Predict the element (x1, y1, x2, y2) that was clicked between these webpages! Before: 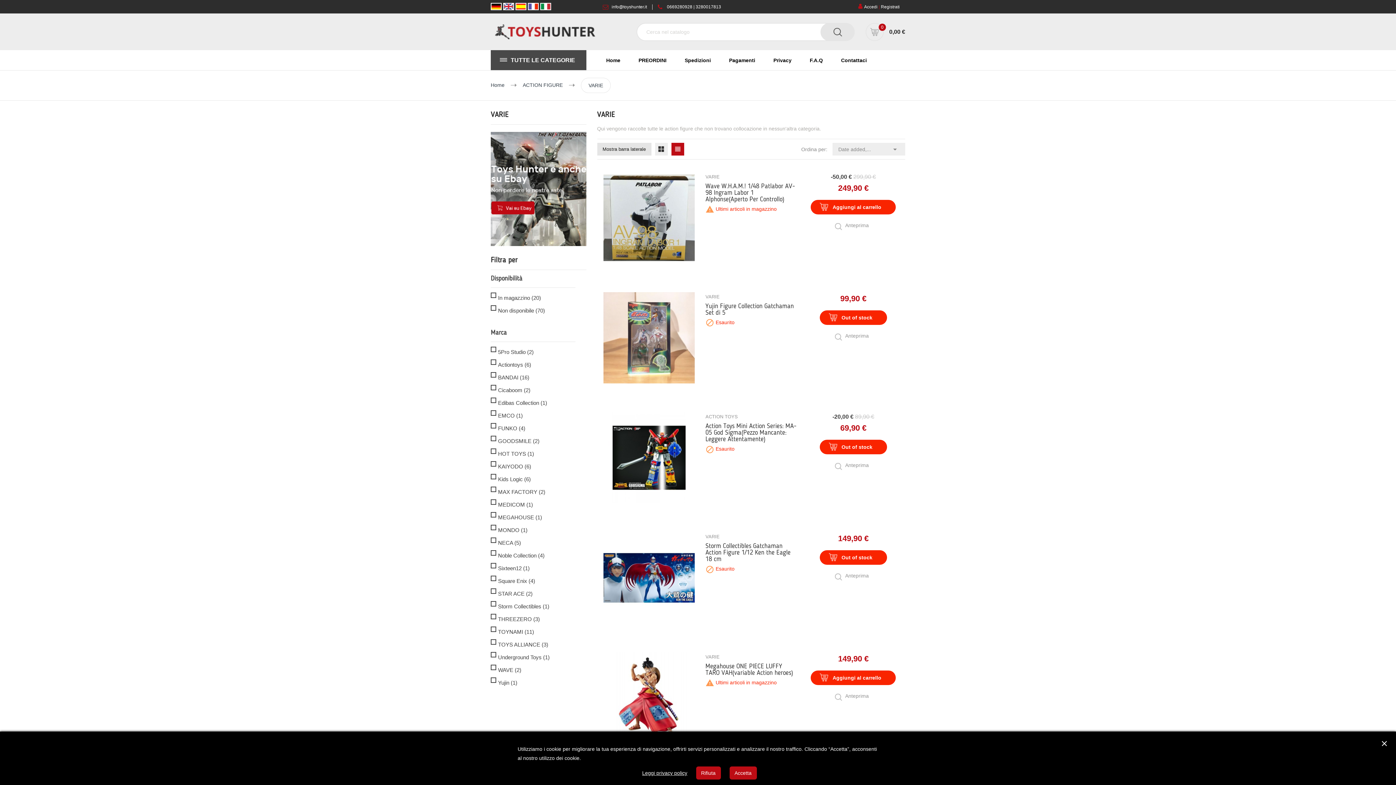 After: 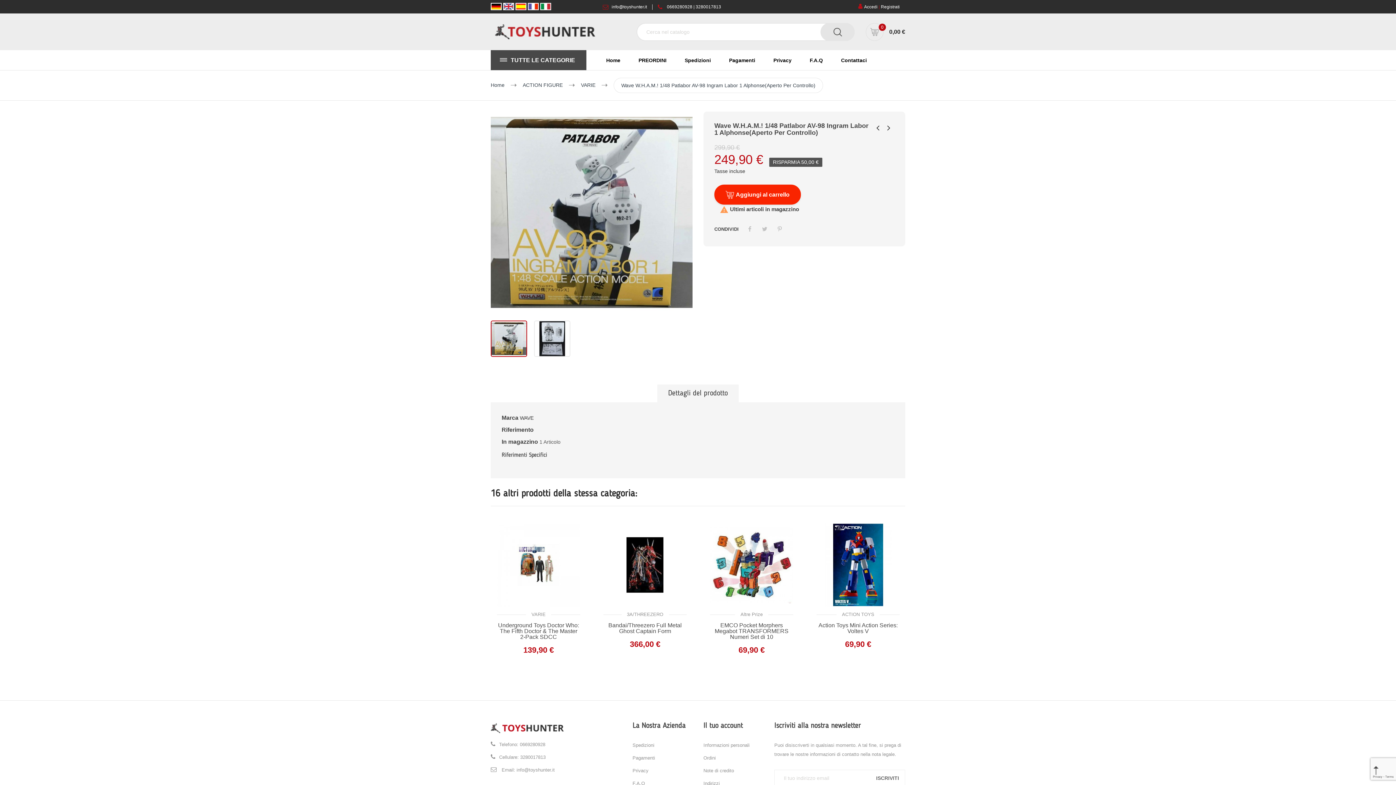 Action: bbox: (705, 183, 795, 202) label: Wave W.H.A.M.! 1/48 Patlabor AV-98 Ingram Labor 1 Alphonse(Aperto Per Controllo)